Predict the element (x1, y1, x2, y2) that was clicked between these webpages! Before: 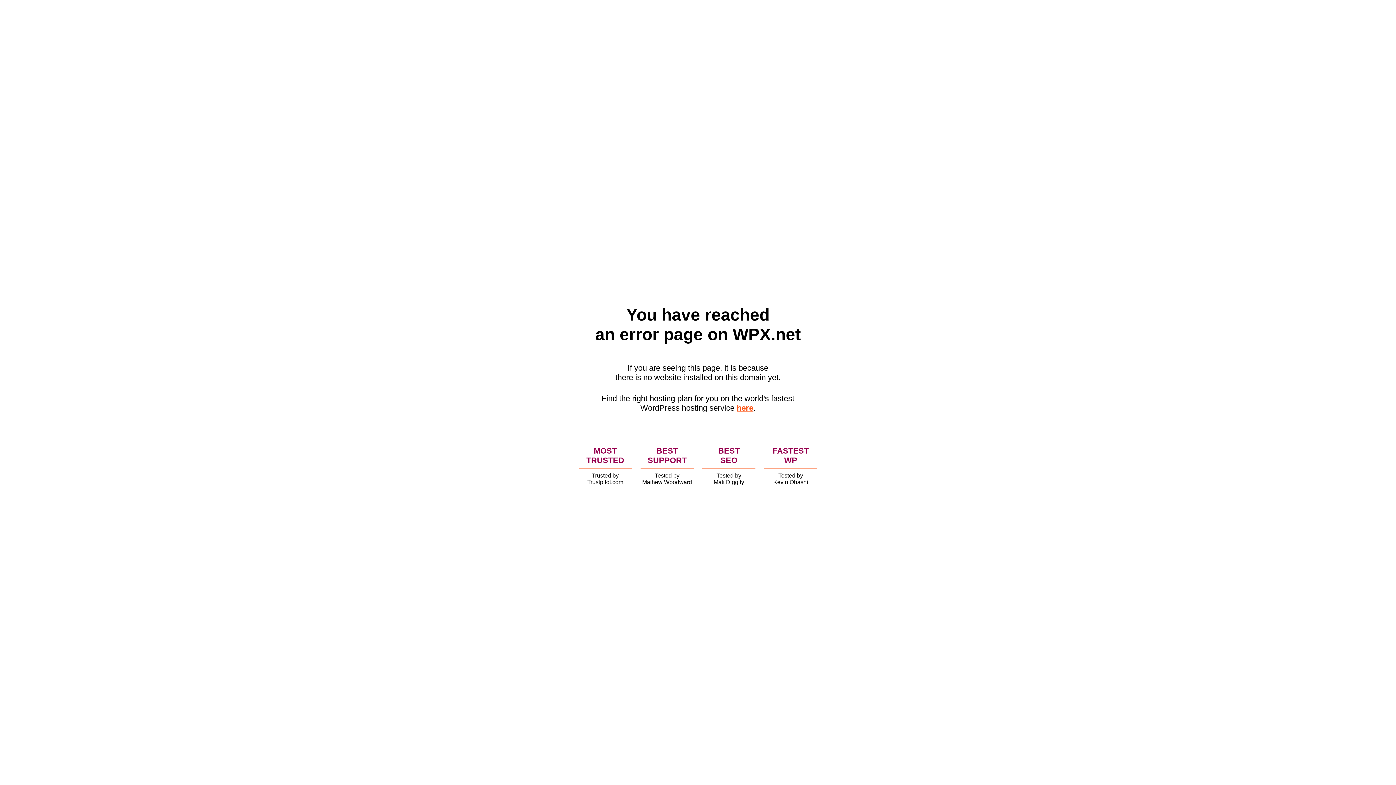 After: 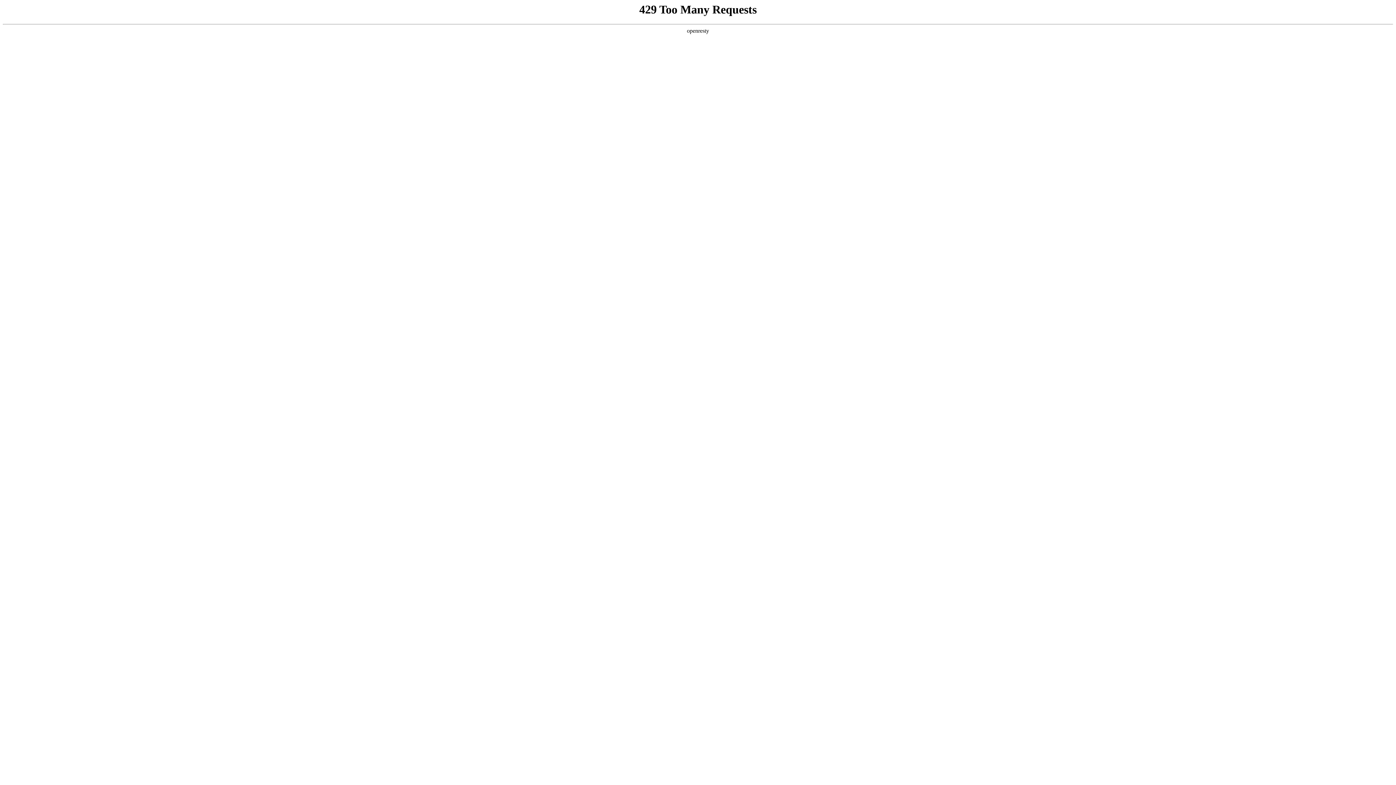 Action: bbox: (736, 403, 753, 412) label: here